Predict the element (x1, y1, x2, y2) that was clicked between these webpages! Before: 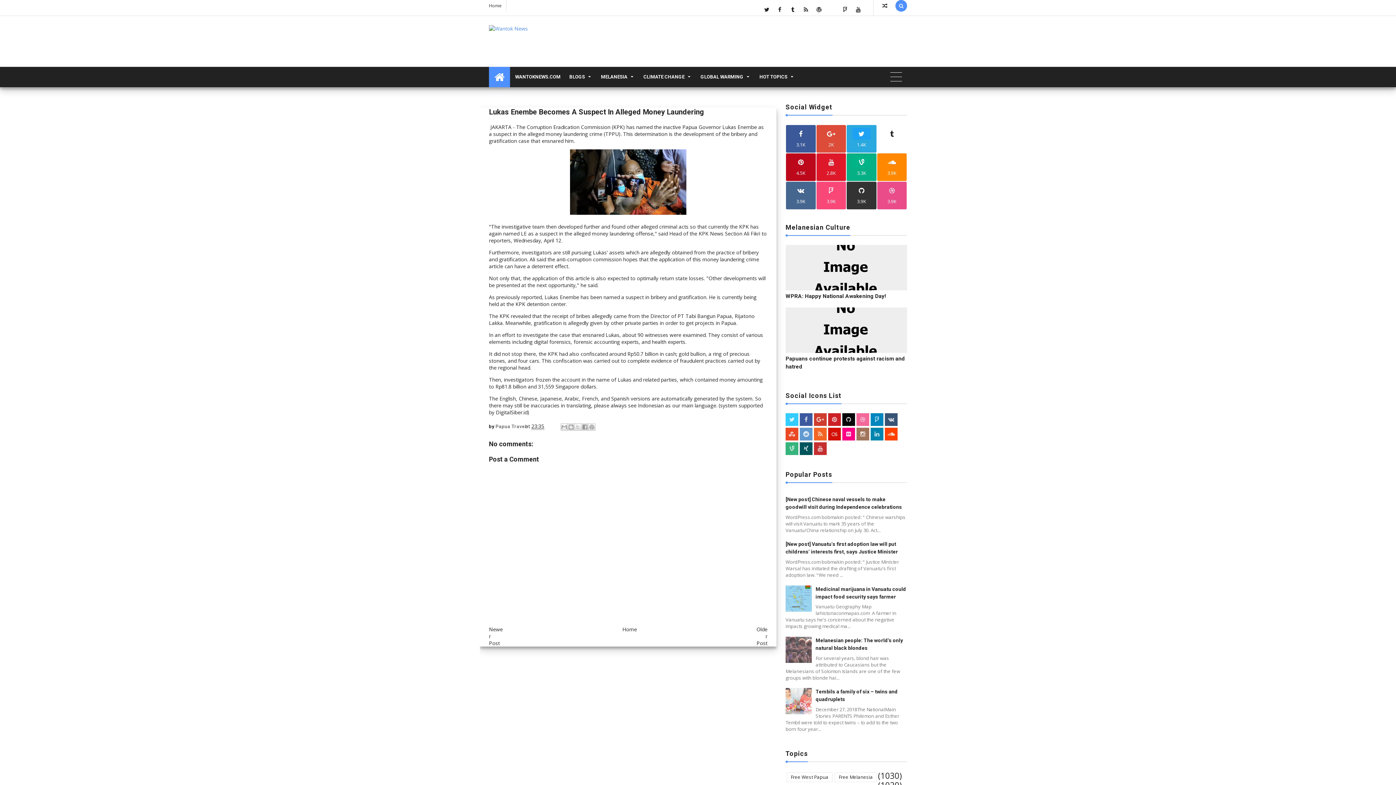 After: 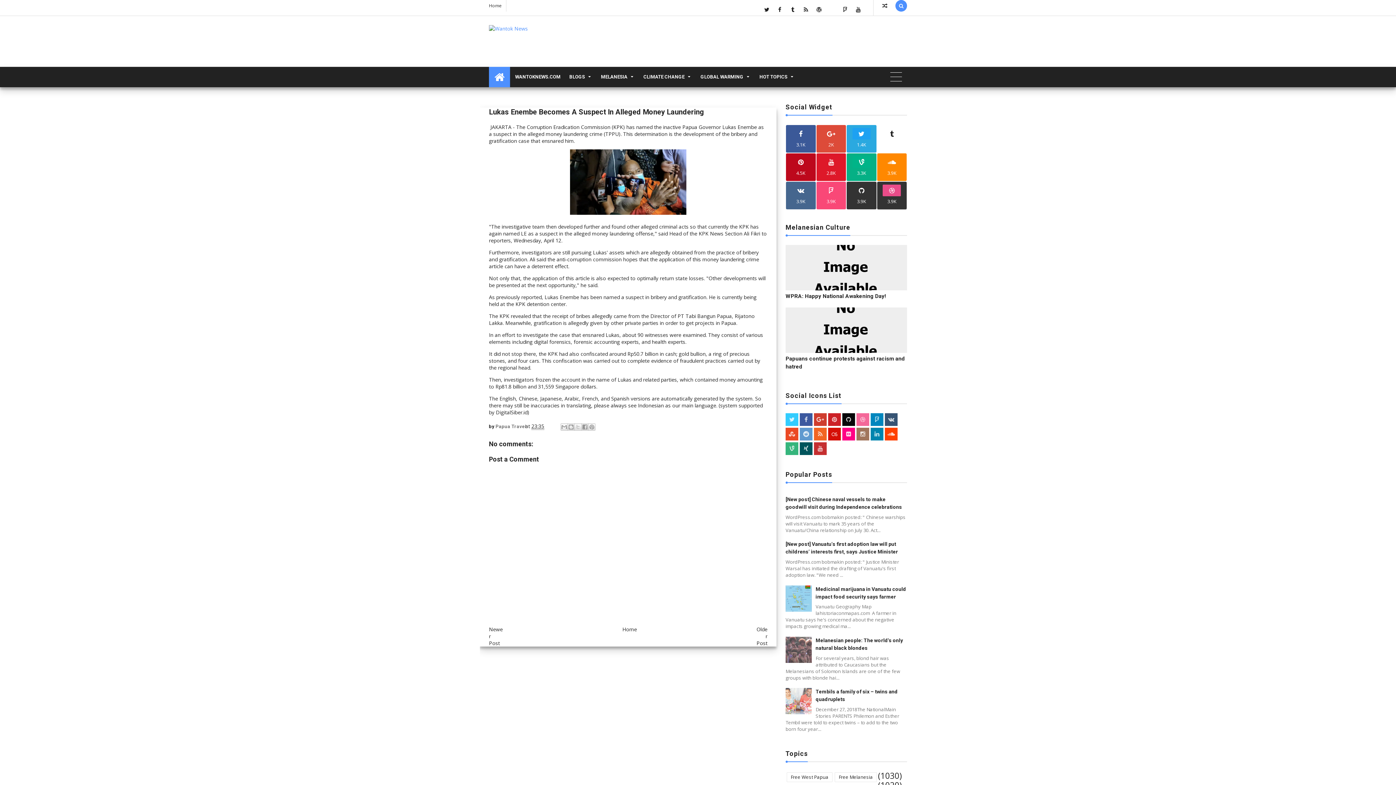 Action: label: 3.9K bbox: (879, 184, 905, 206)